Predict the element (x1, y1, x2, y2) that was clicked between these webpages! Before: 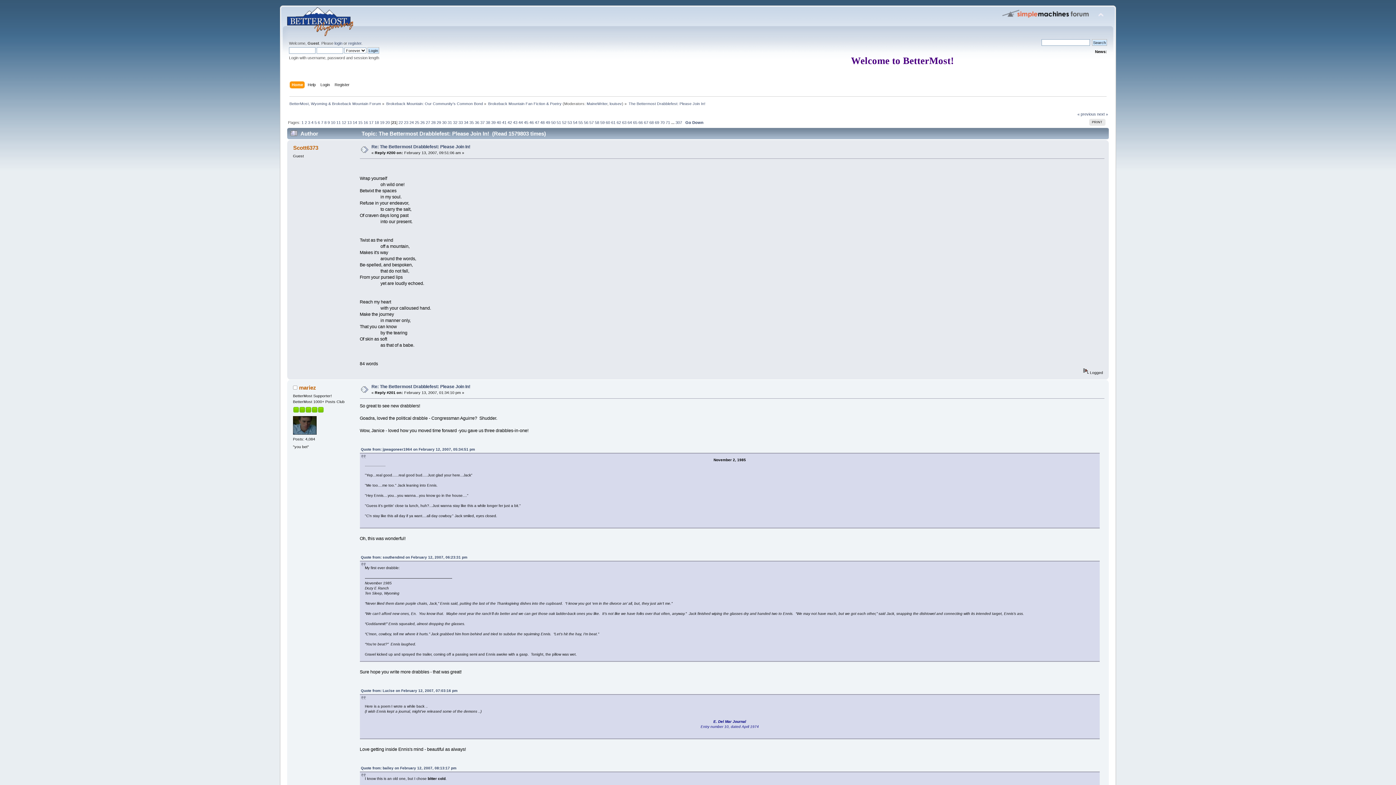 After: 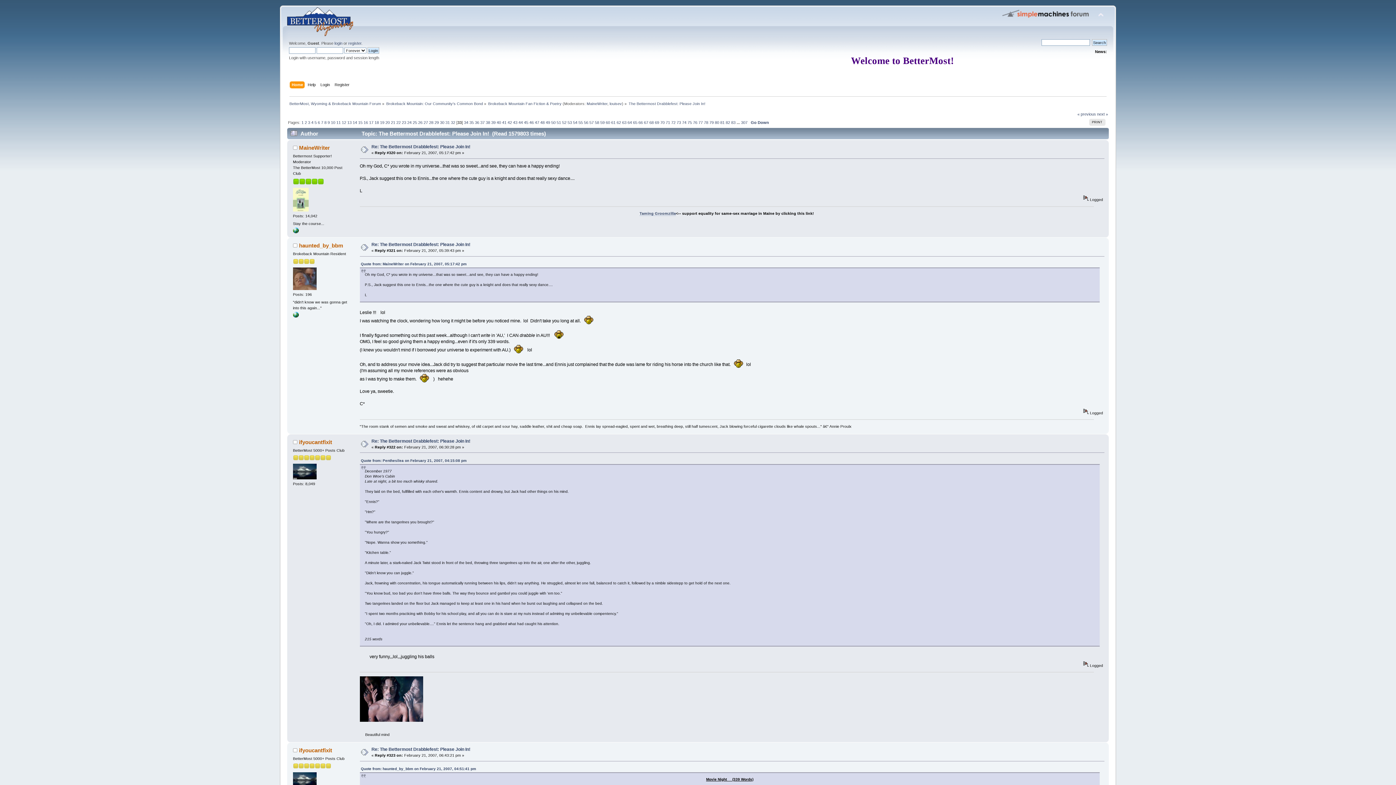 Action: bbox: (458, 120, 462, 124) label: 33